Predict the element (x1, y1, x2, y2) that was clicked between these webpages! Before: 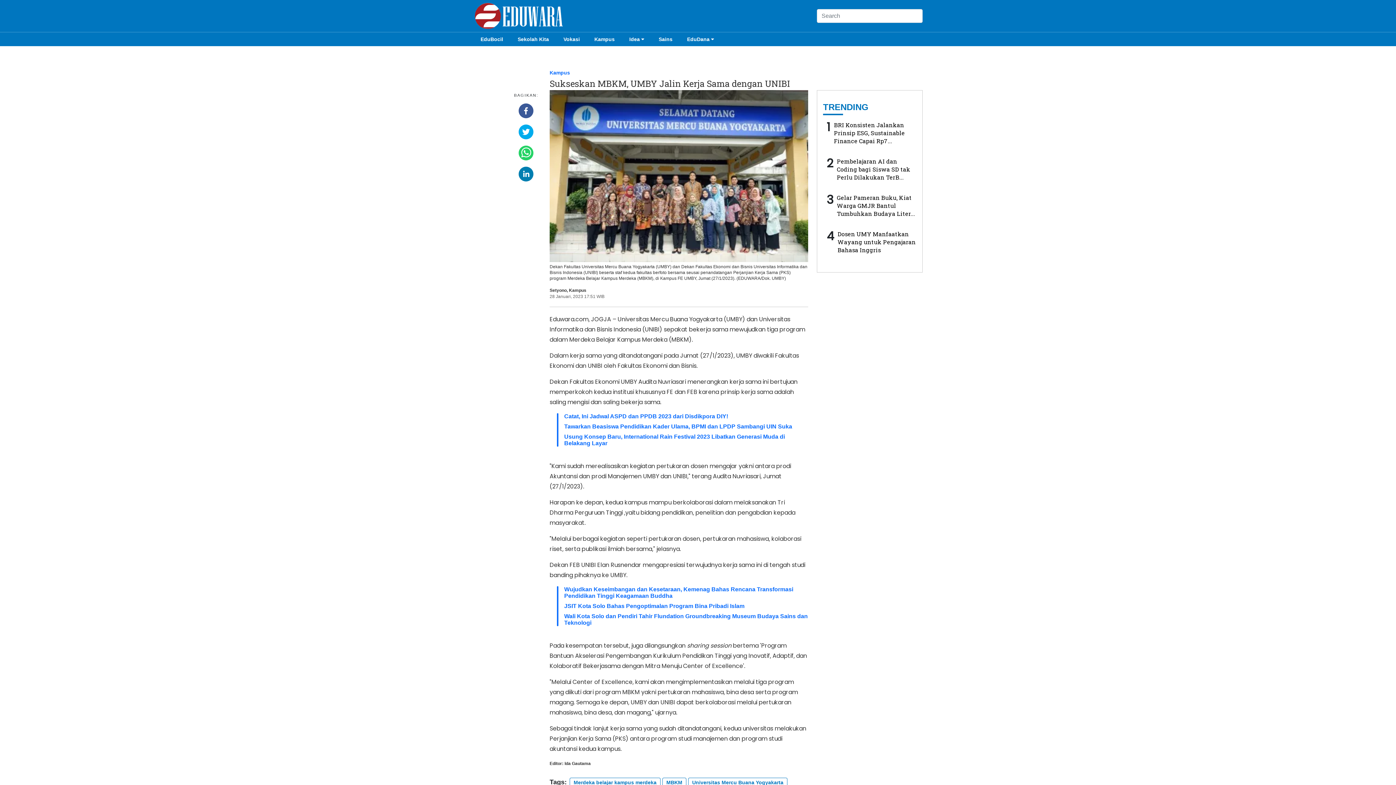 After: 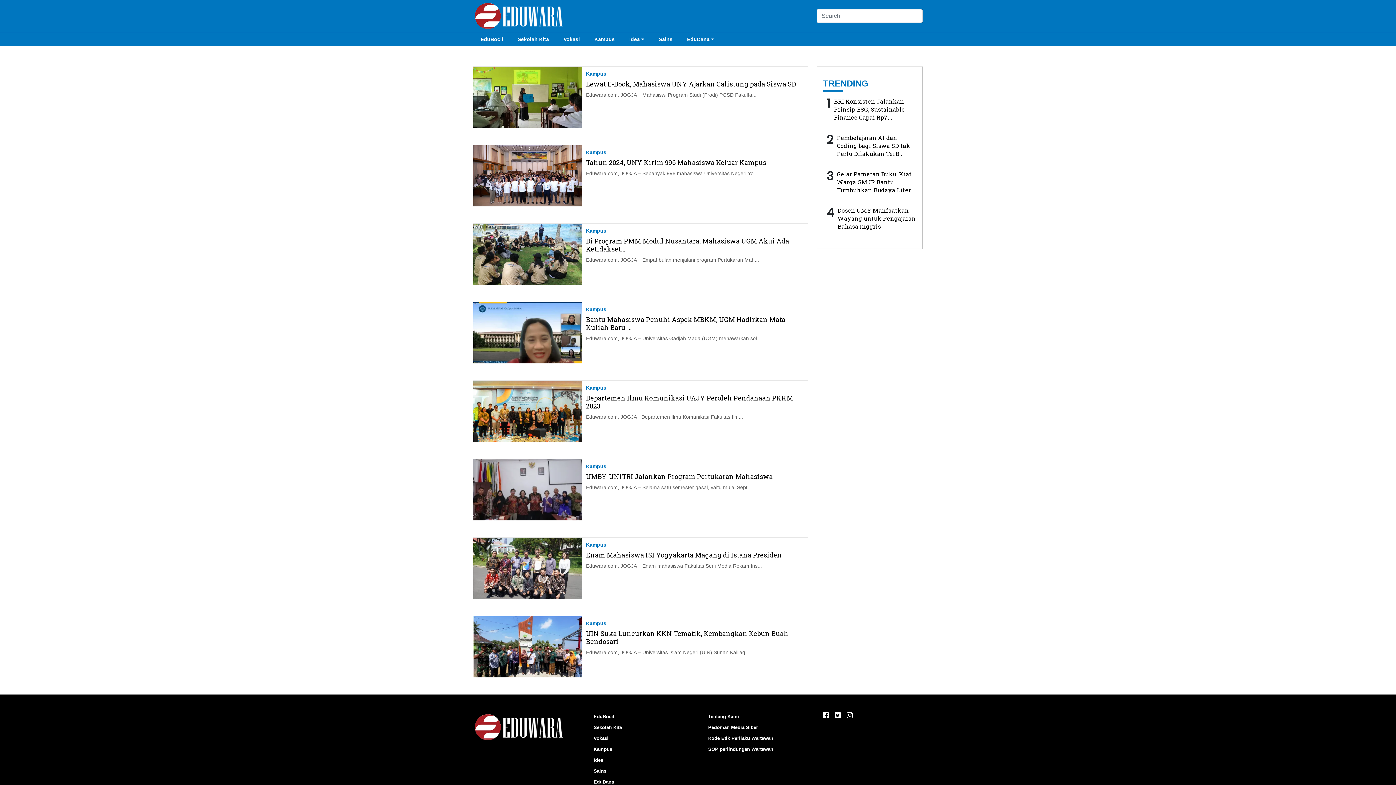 Action: bbox: (569, 778, 660, 787) label: Merdeka belajar kampus merdeka